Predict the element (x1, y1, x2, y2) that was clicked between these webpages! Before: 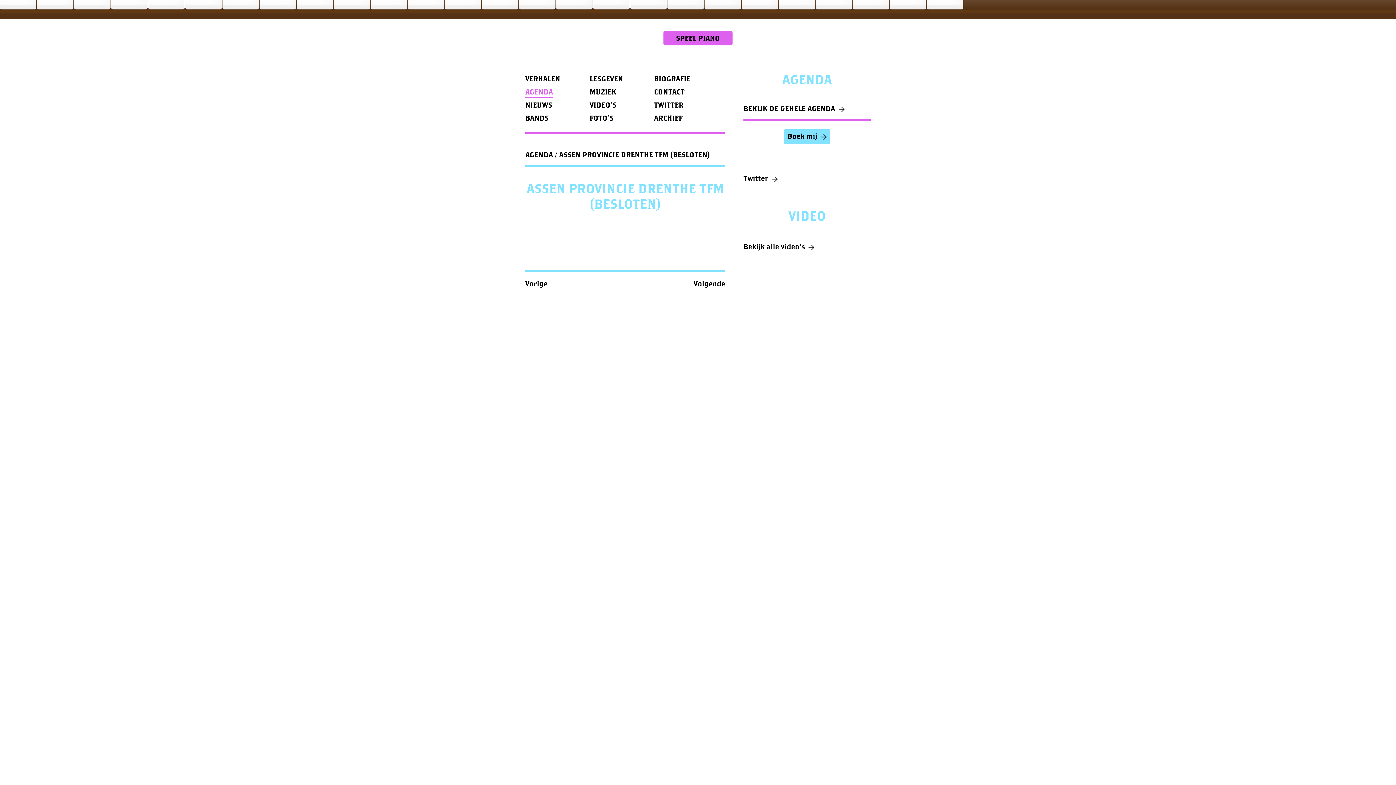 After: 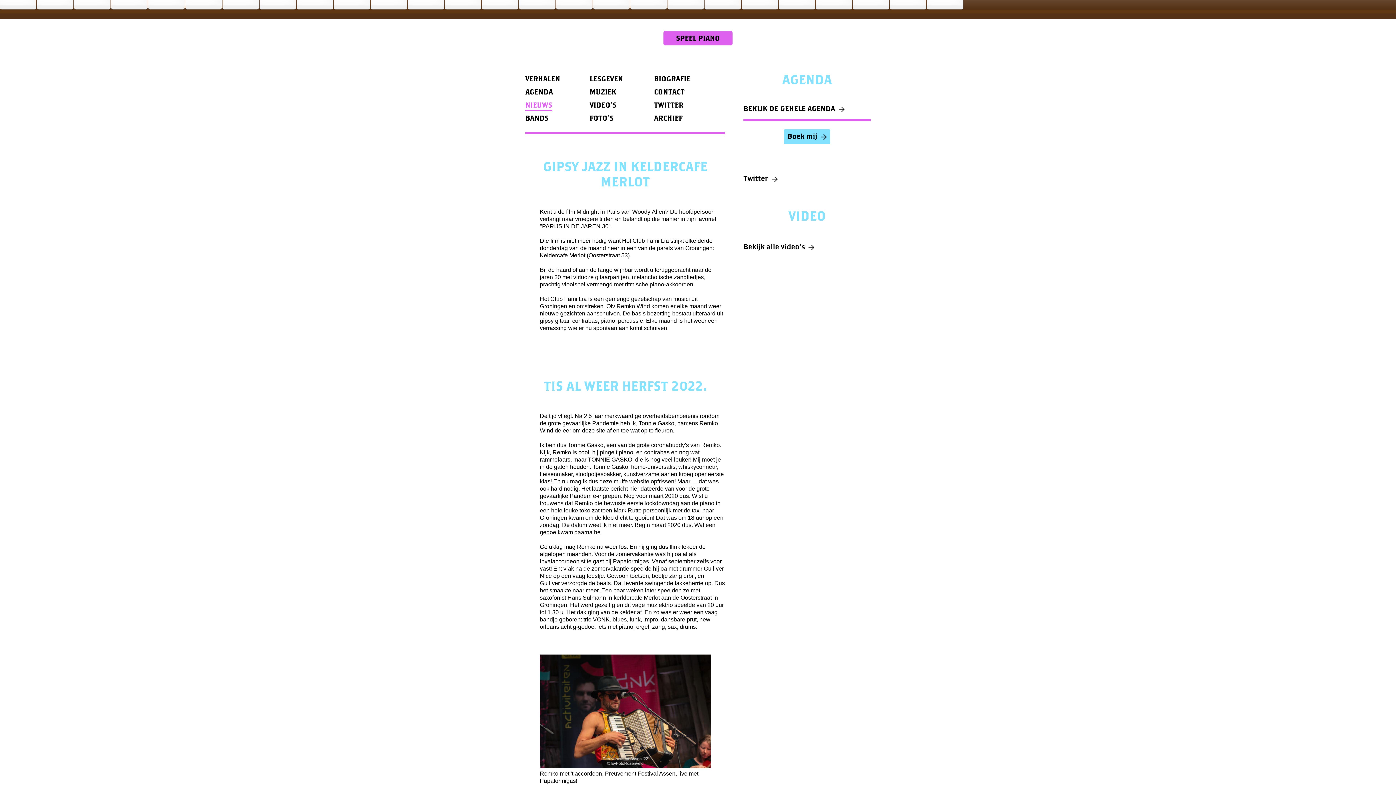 Action: label: NIEUWS bbox: (525, 100, 552, 110)